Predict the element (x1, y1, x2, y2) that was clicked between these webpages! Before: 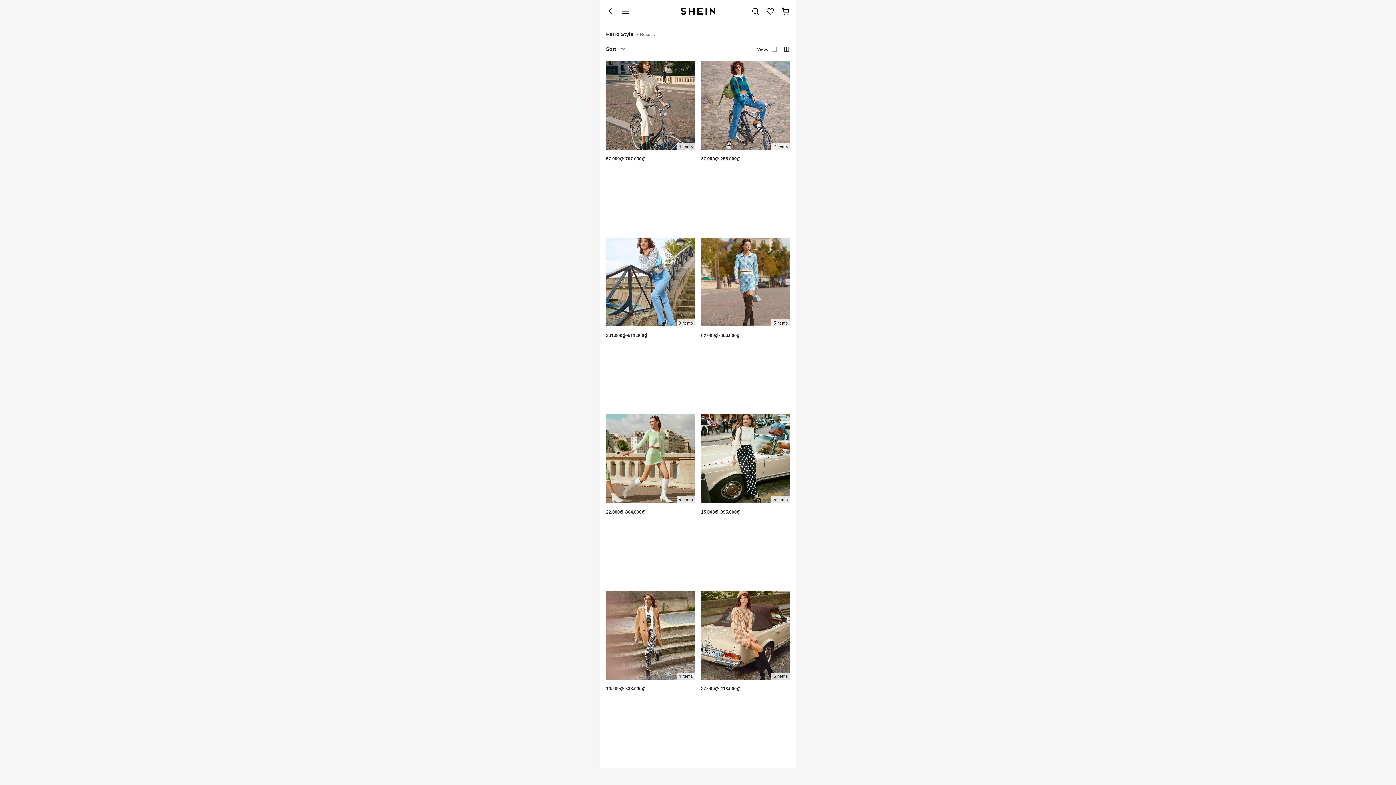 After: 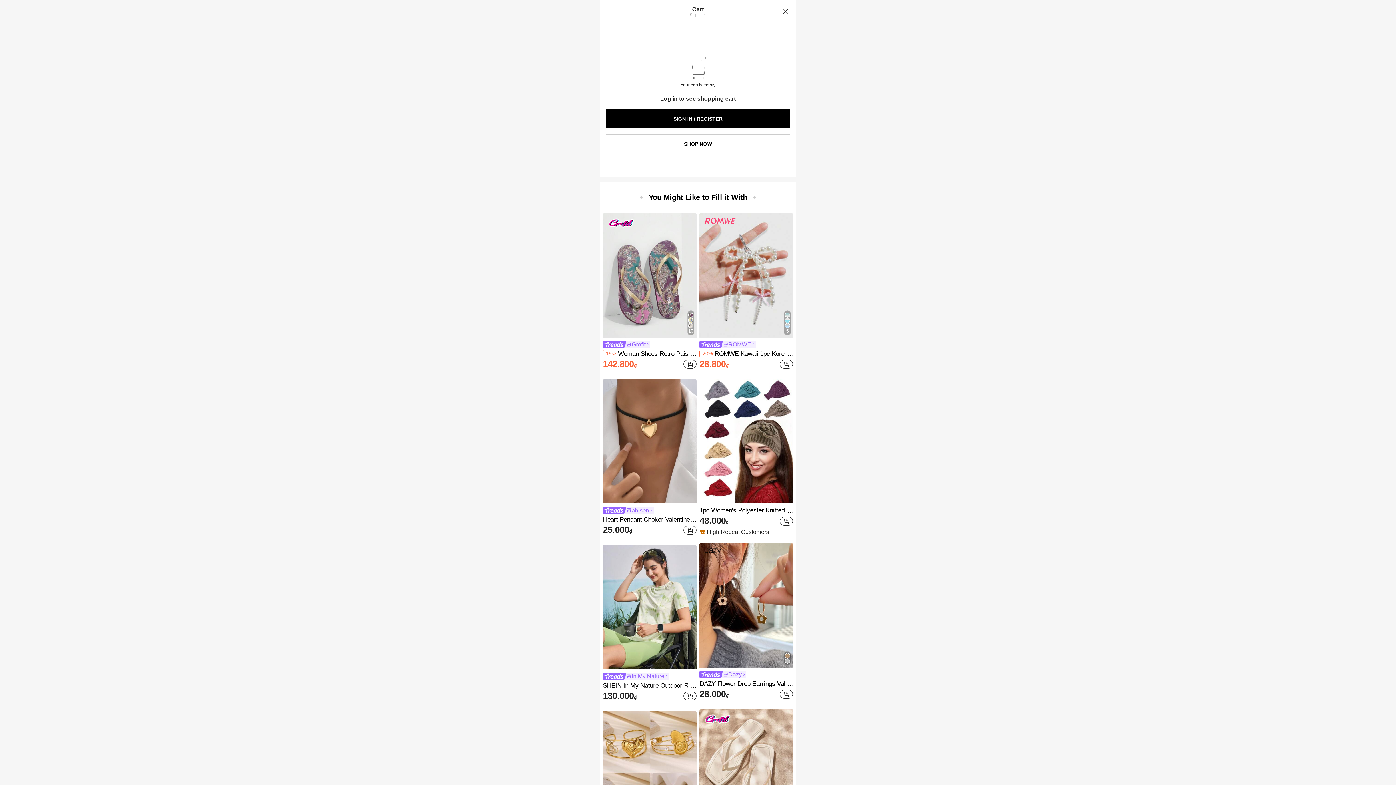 Action: label: Cart bbox: (781, 6, 790, 15)